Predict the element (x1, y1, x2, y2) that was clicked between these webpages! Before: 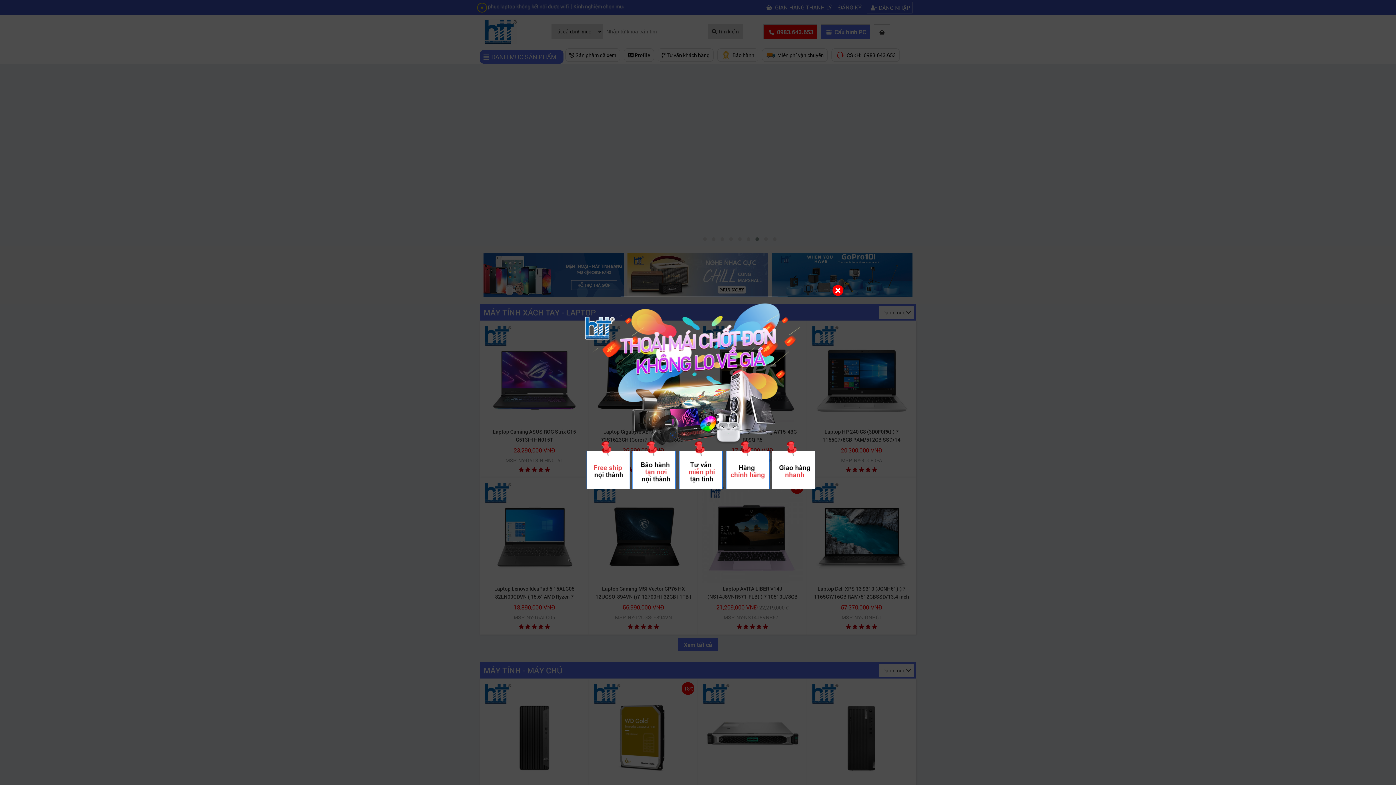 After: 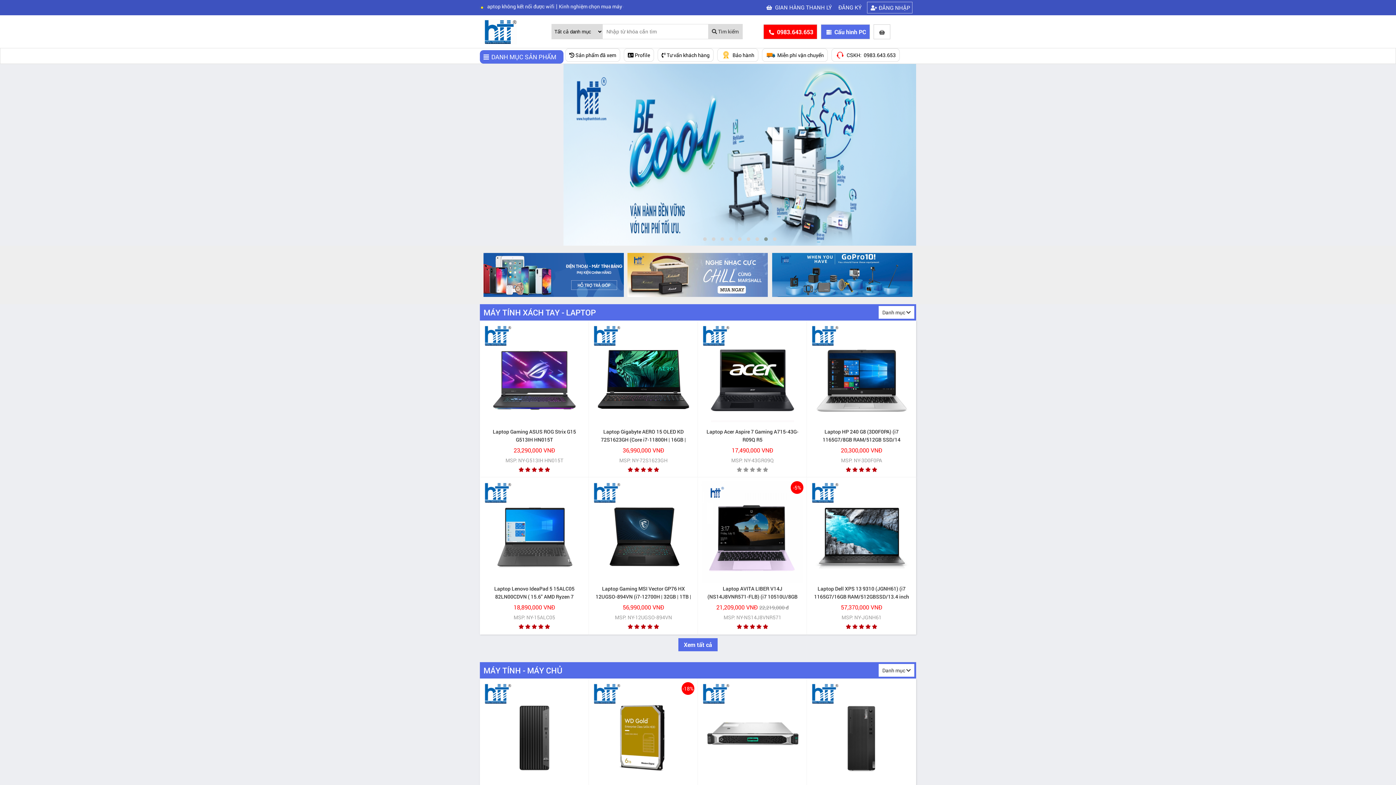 Action: bbox: (560, 488, 836, 495)